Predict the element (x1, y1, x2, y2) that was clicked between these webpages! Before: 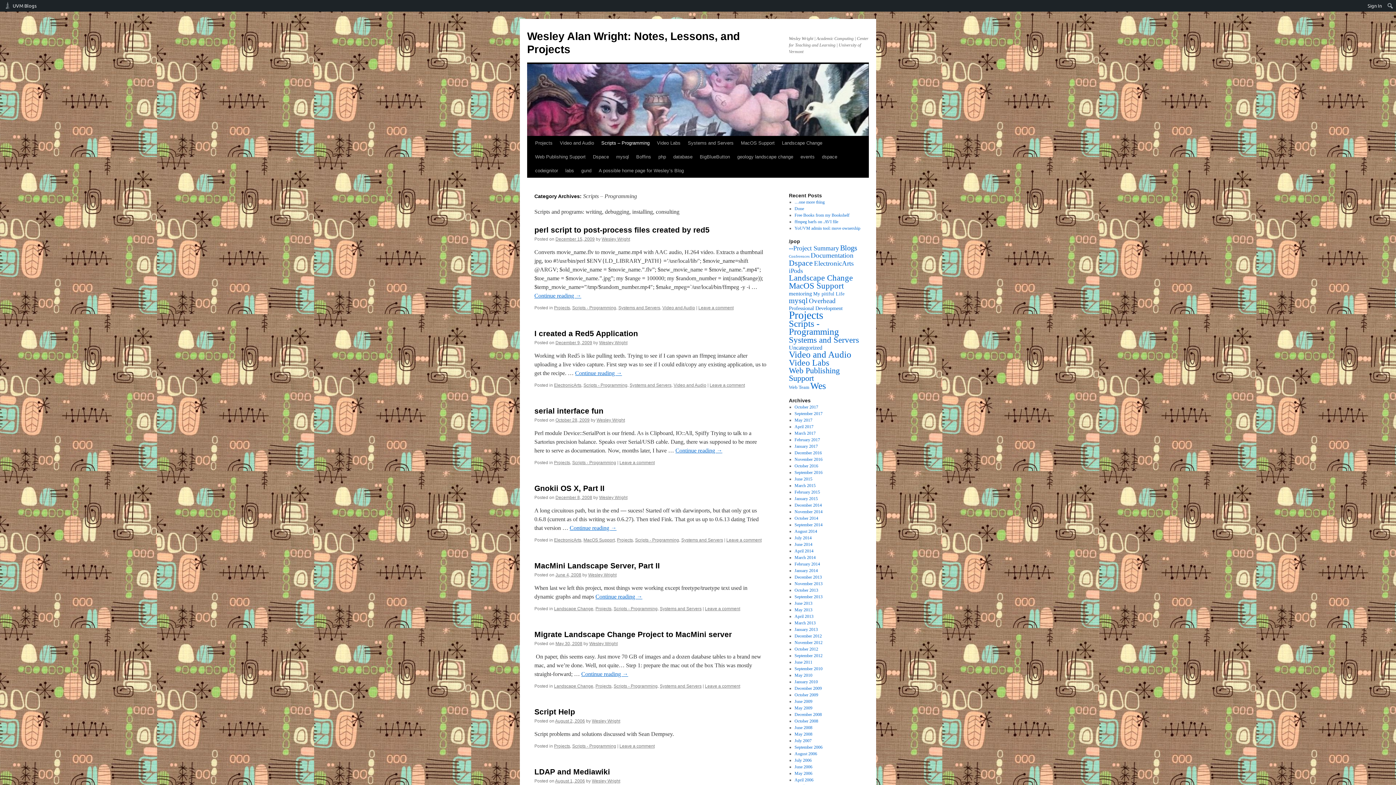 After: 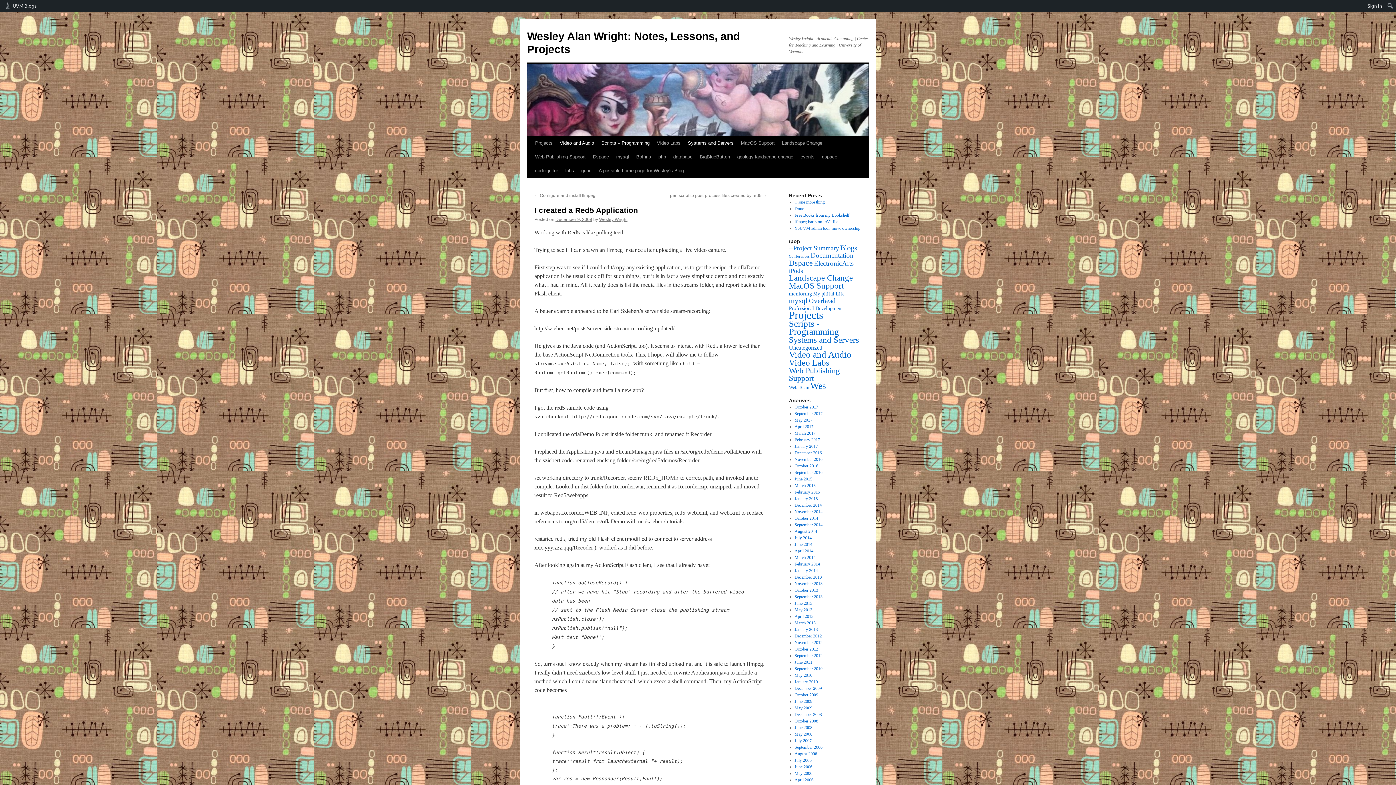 Action: label: December 9, 2009 bbox: (555, 340, 592, 345)